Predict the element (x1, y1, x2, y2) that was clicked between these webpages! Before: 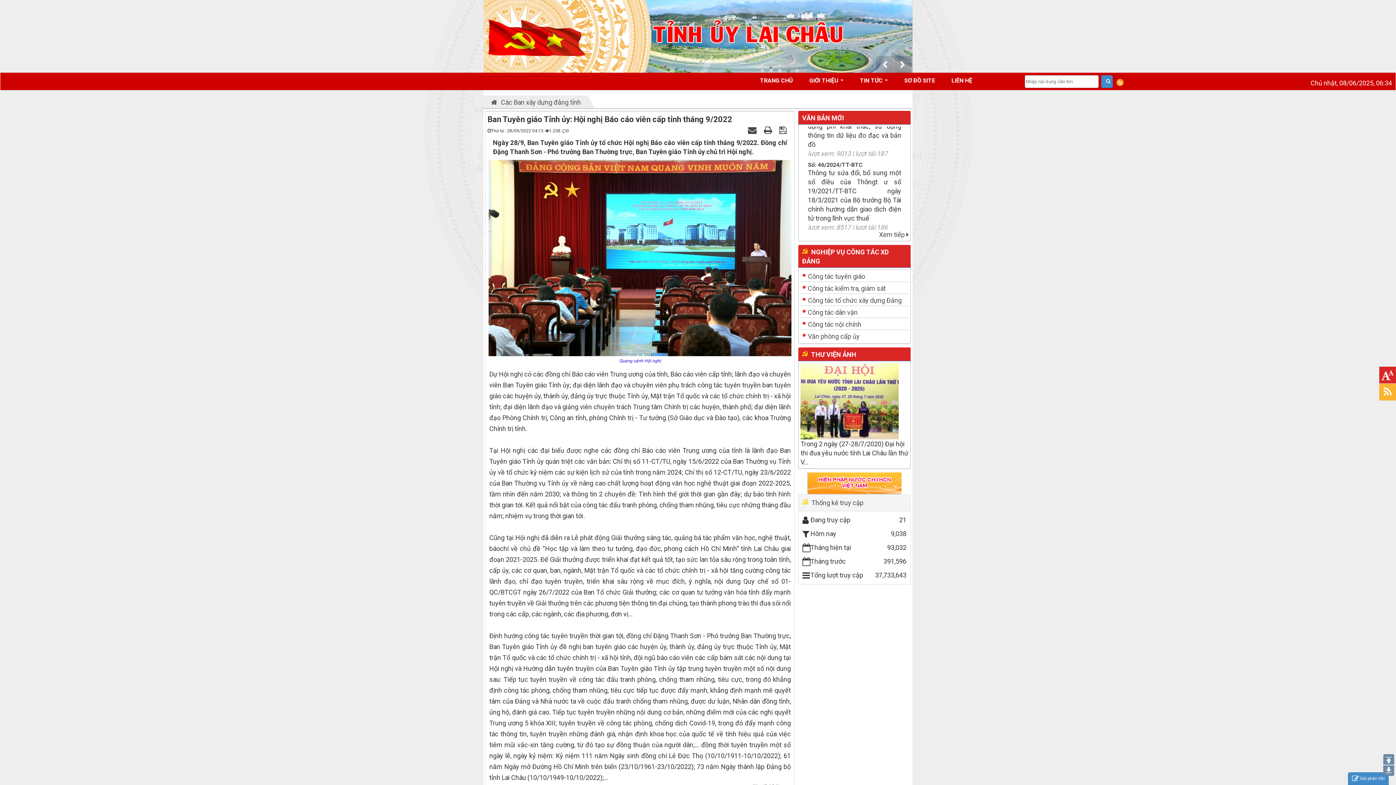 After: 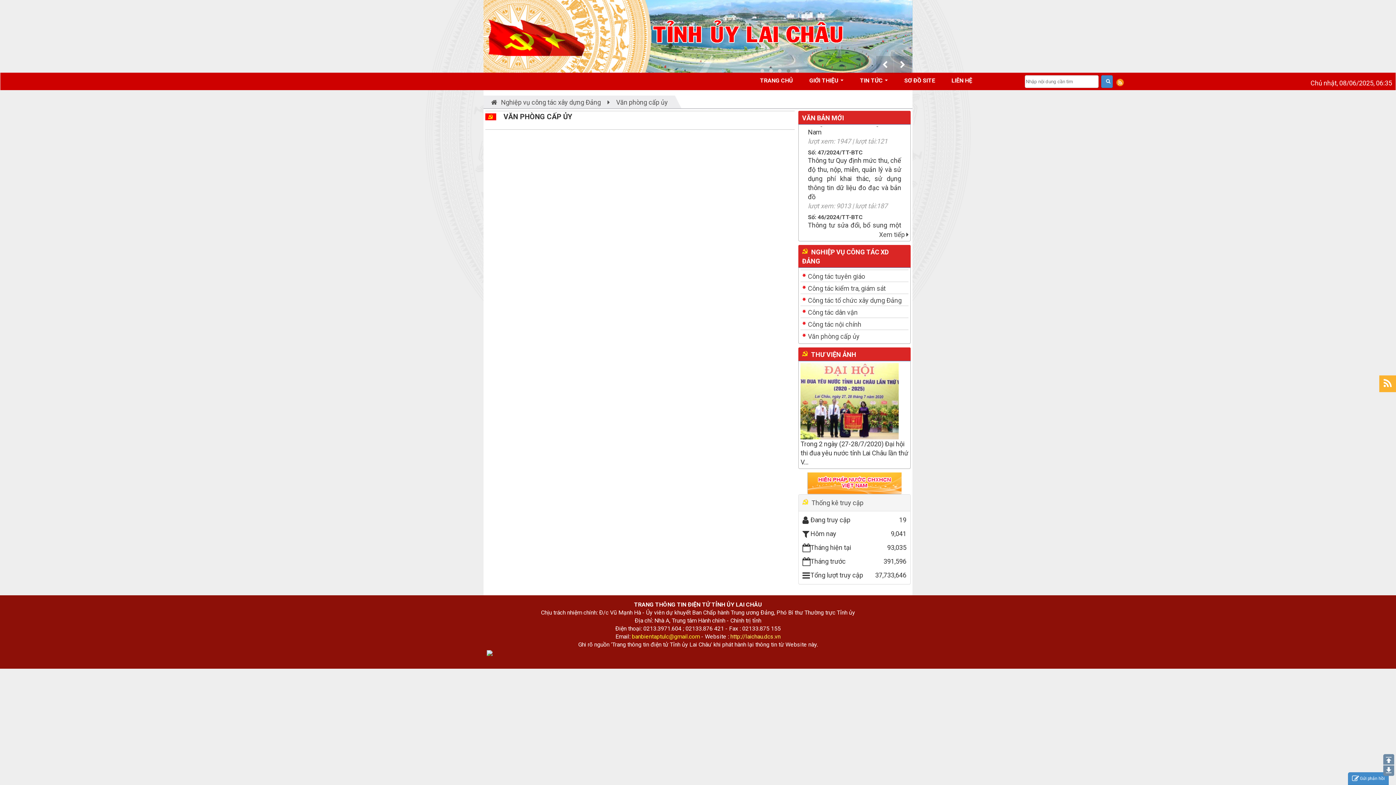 Action: bbox: (800, 329, 908, 341) label: Văn phòng cấp ủy